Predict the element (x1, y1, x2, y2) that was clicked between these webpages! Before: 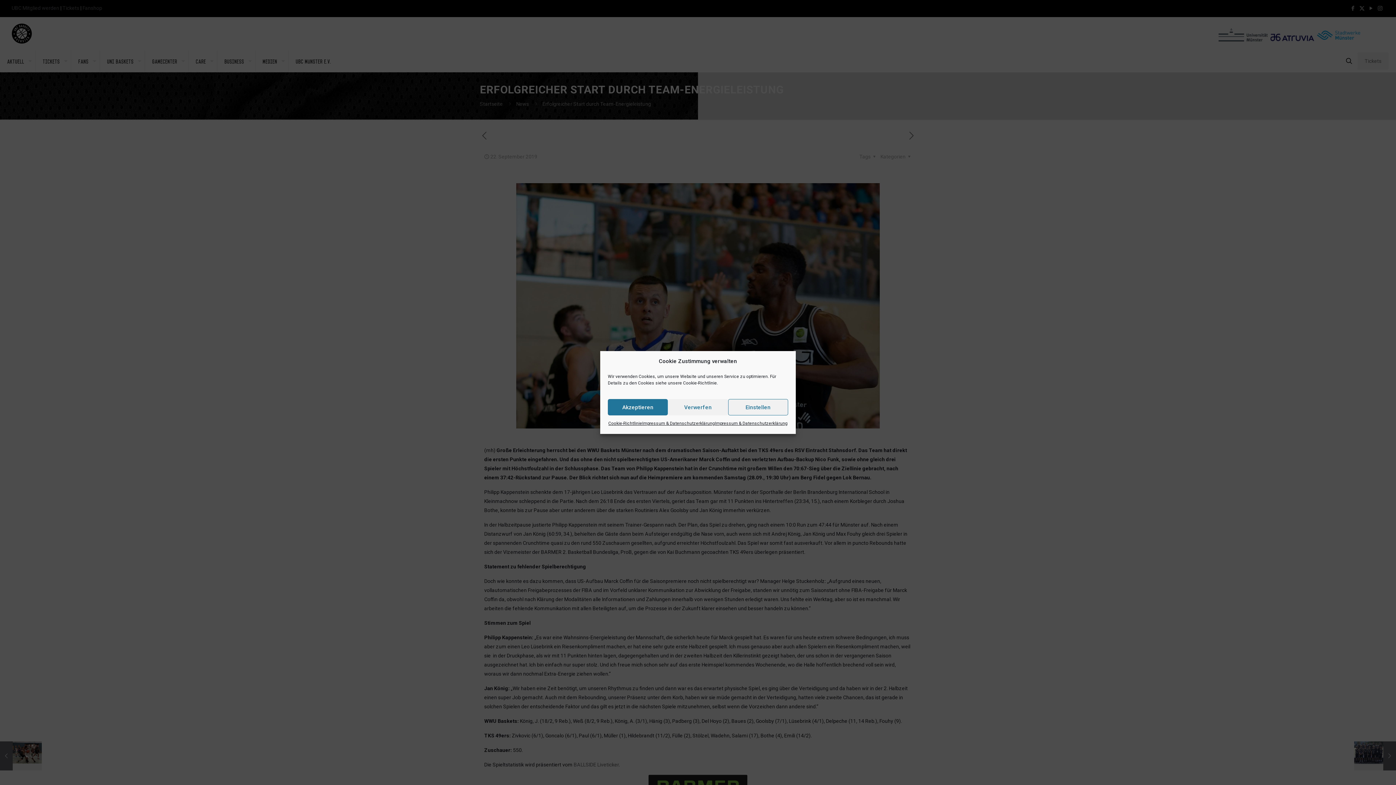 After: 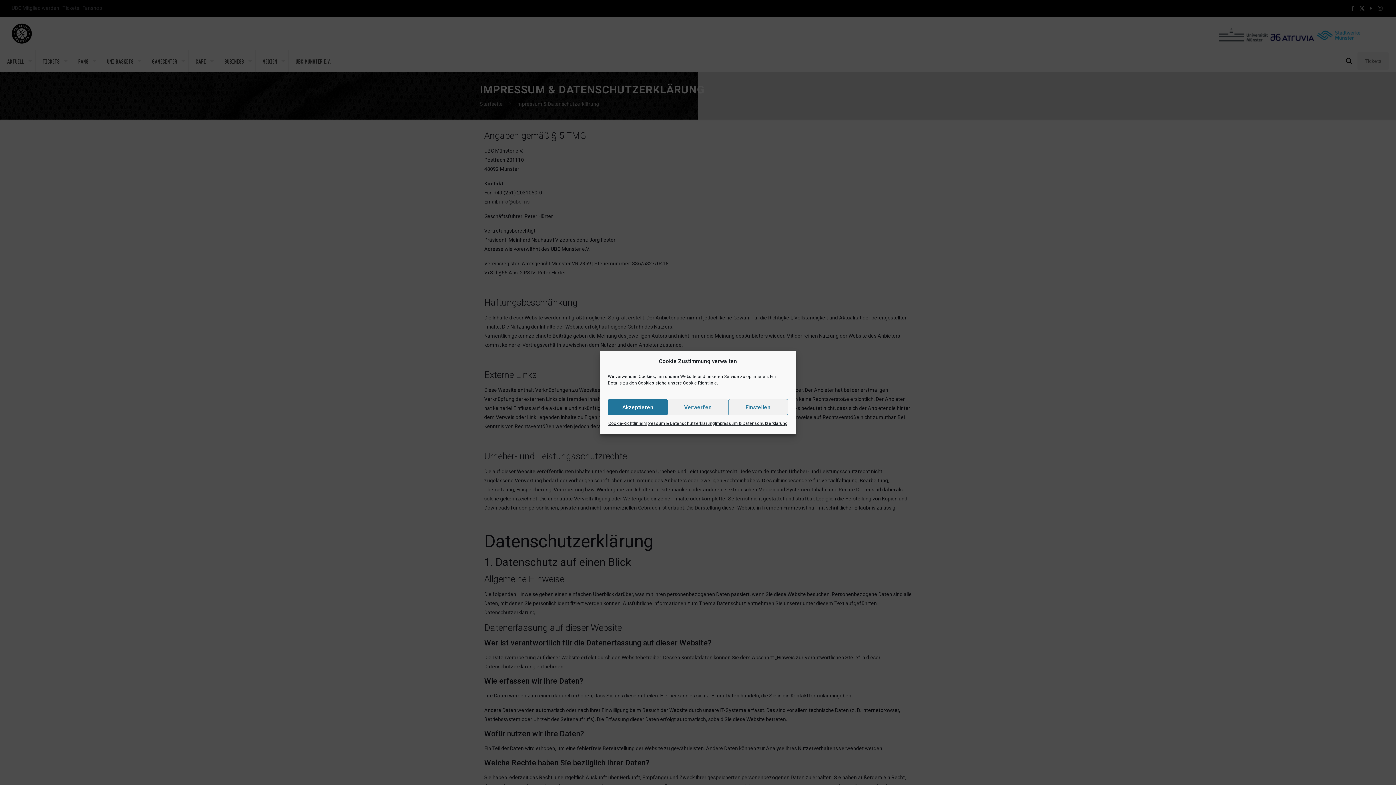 Action: label: Impressum & Datenschutzerklärung bbox: (715, 419, 787, 428)